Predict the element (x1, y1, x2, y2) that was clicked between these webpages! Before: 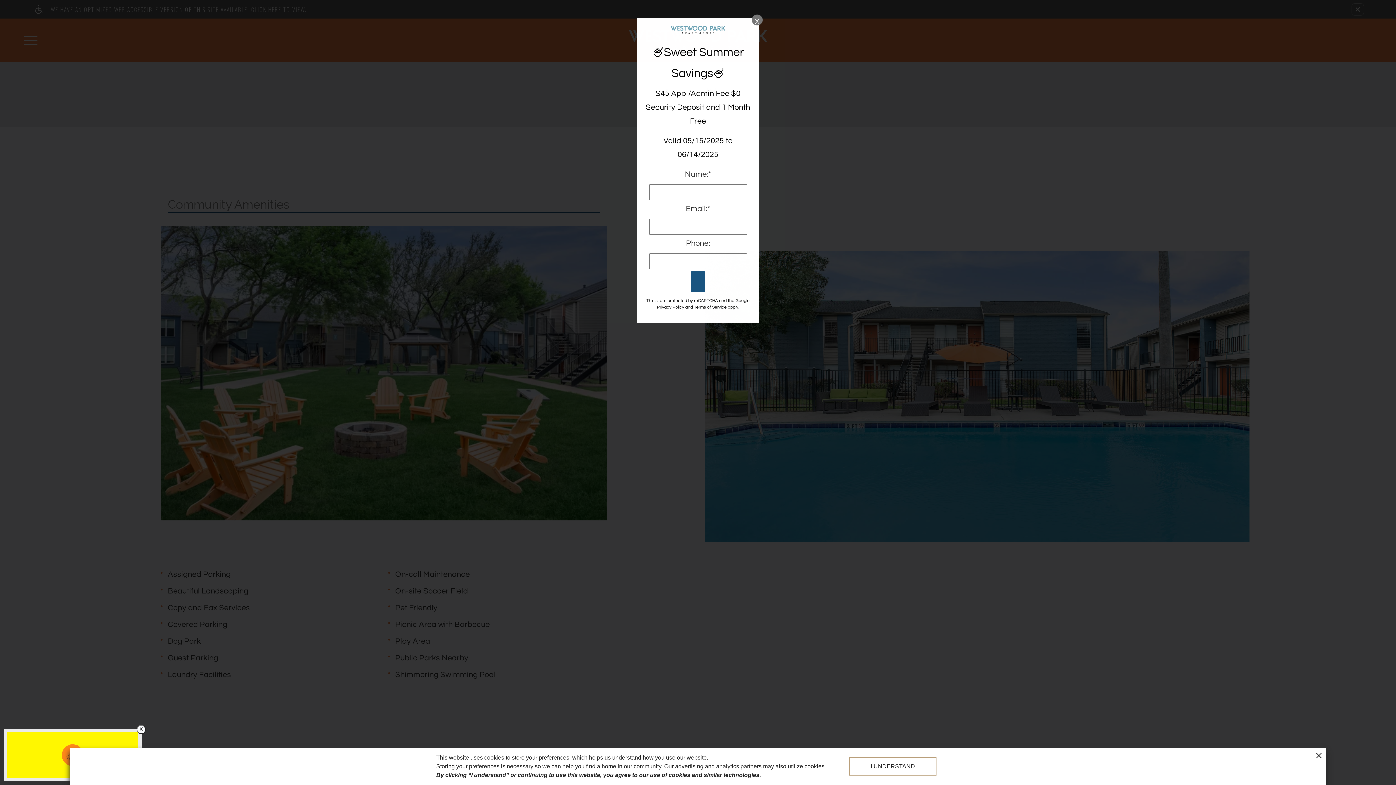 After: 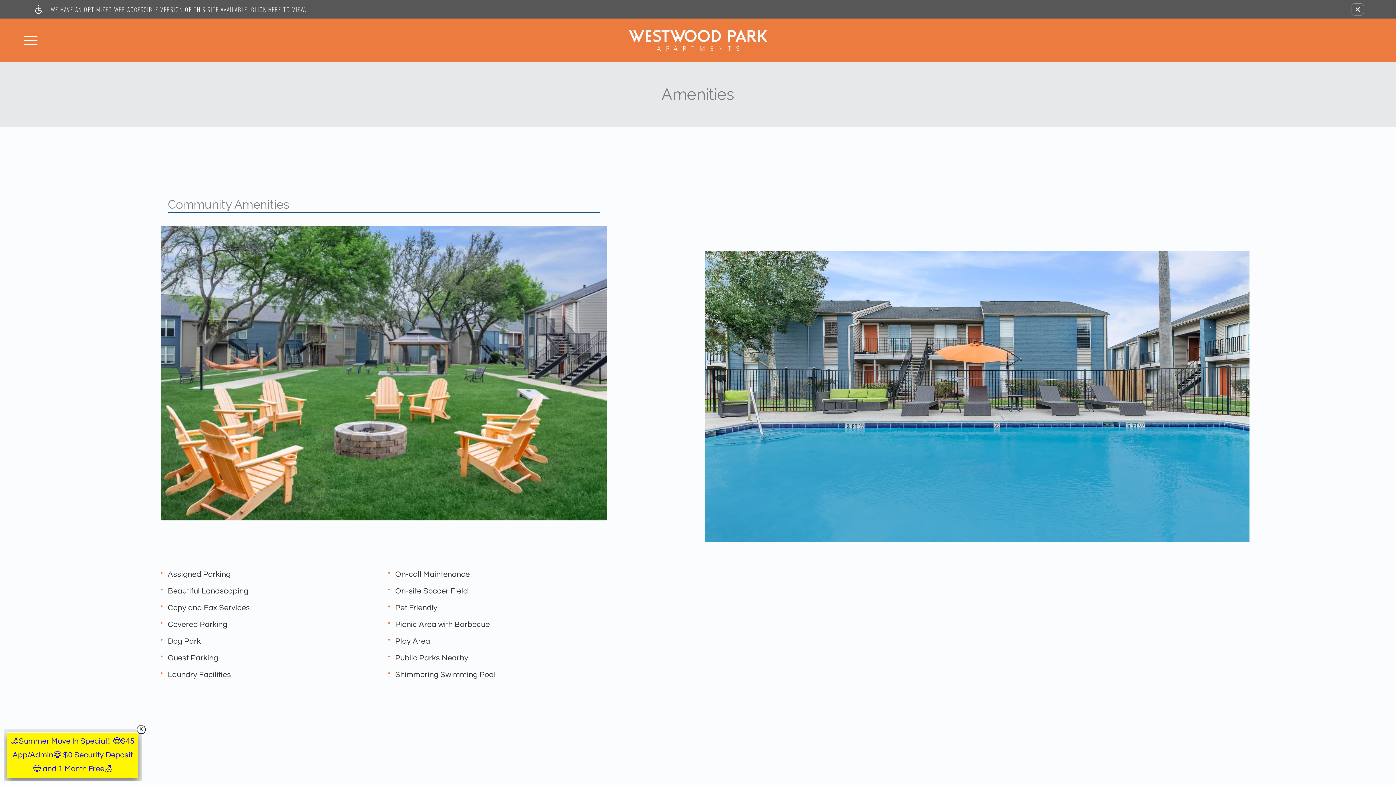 Action: label: I UNDERSTAND bbox: (849, 757, 936, 776)